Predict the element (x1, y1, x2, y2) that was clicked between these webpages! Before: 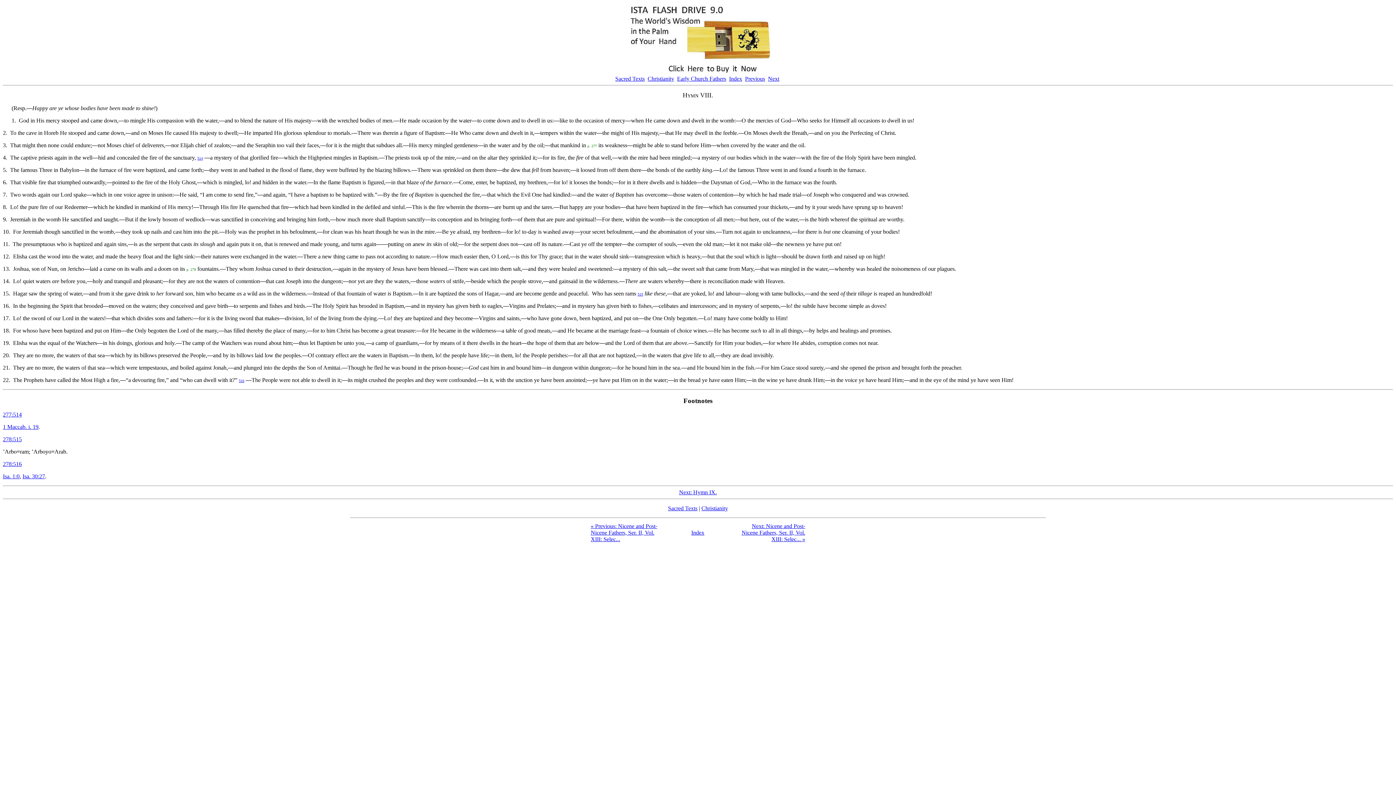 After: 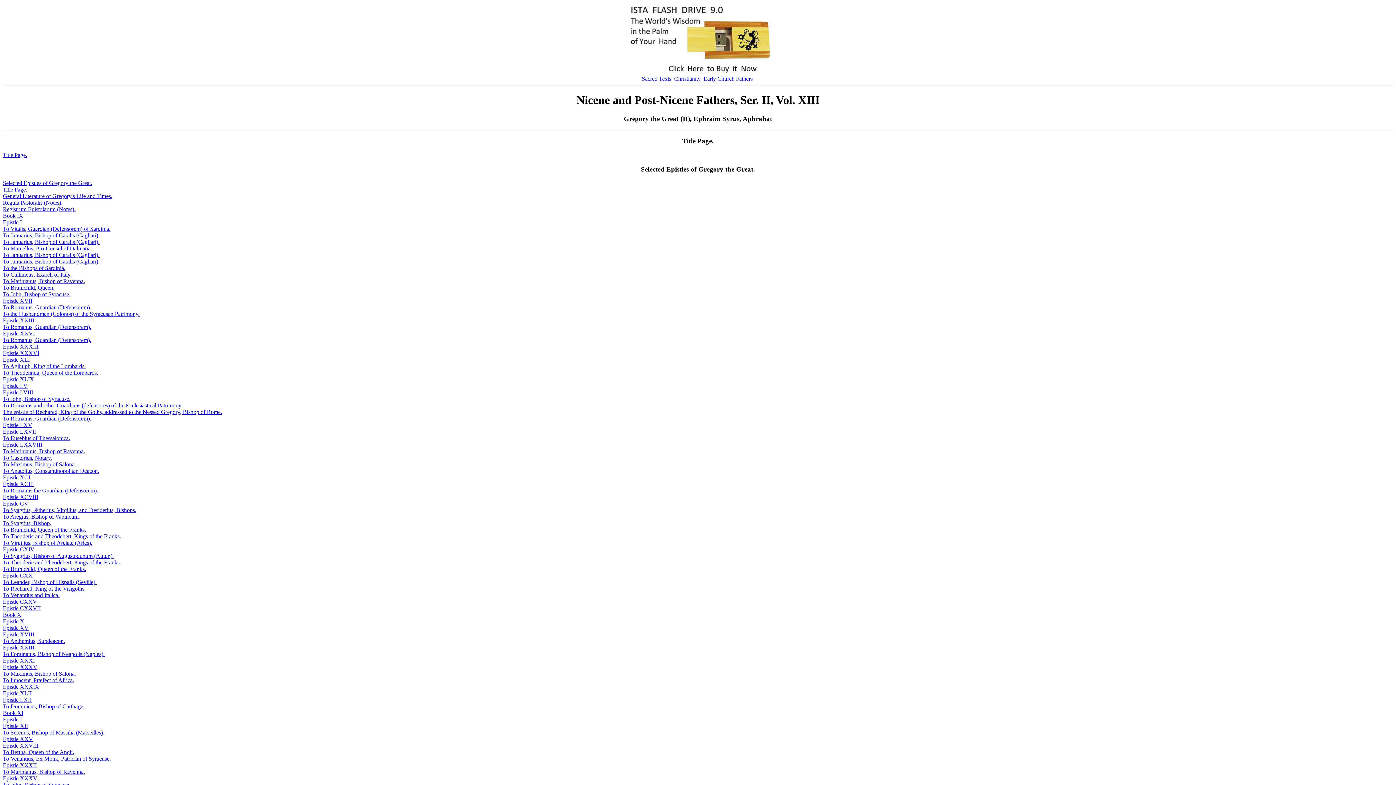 Action: bbox: (729, 75, 742, 81) label: Index